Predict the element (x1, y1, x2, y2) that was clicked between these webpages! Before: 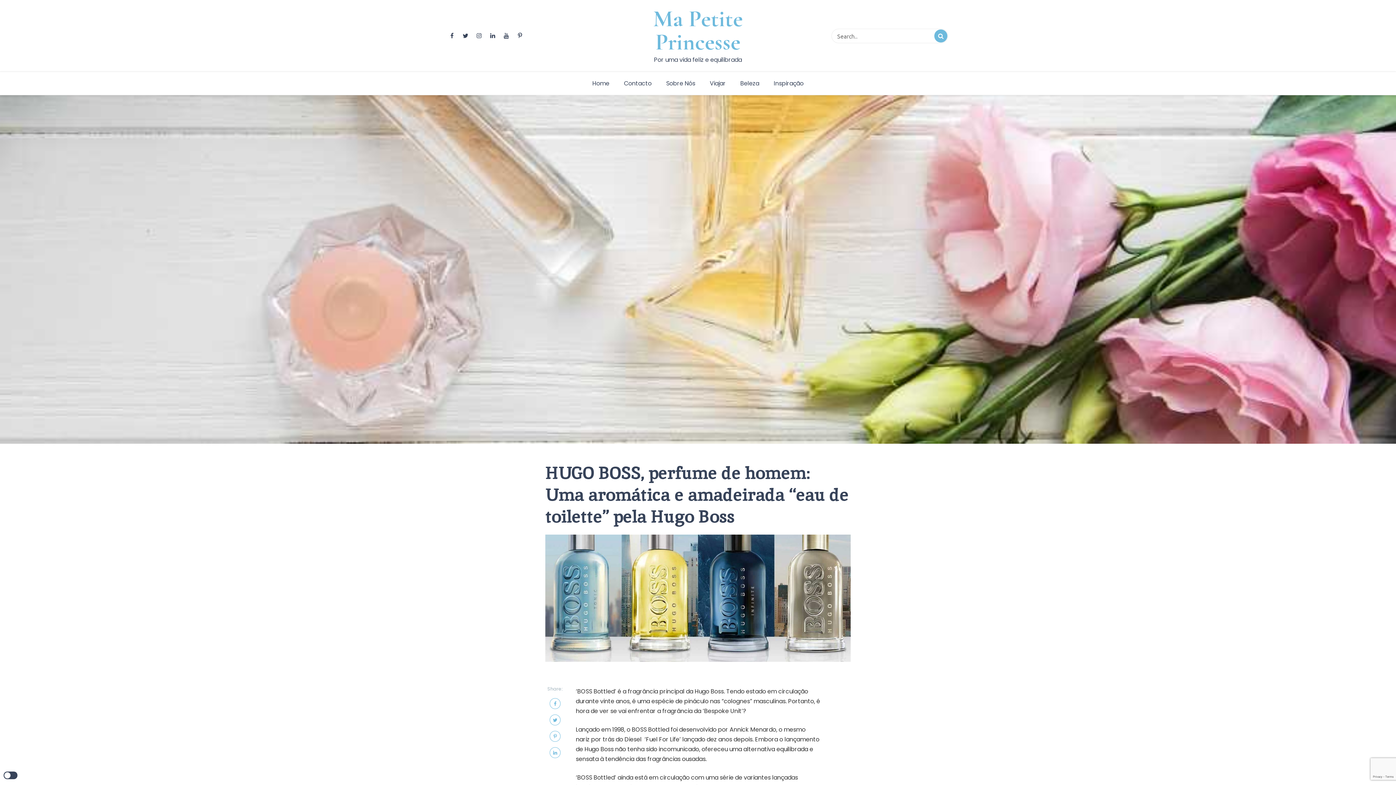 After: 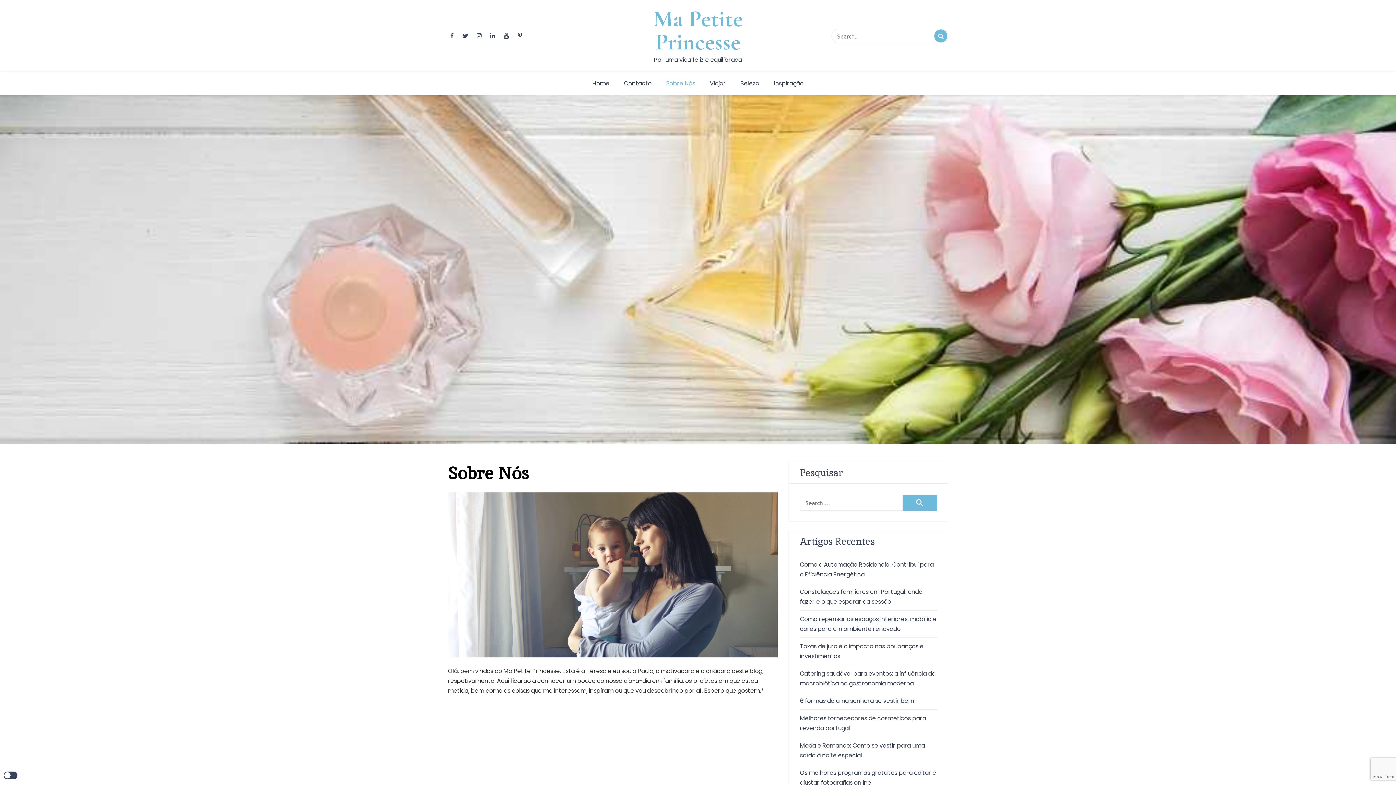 Action: bbox: (659, 75, 702, 91) label: Sobre Nós